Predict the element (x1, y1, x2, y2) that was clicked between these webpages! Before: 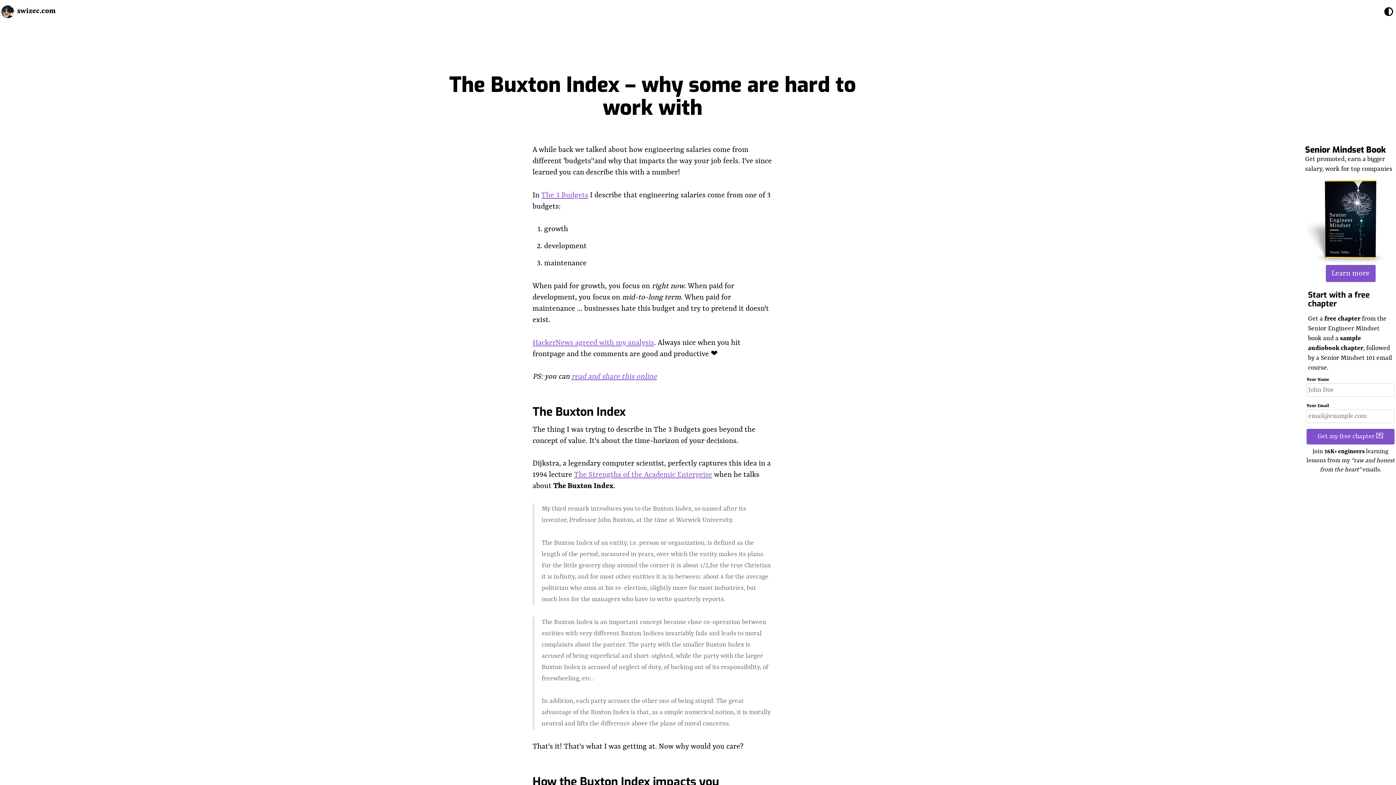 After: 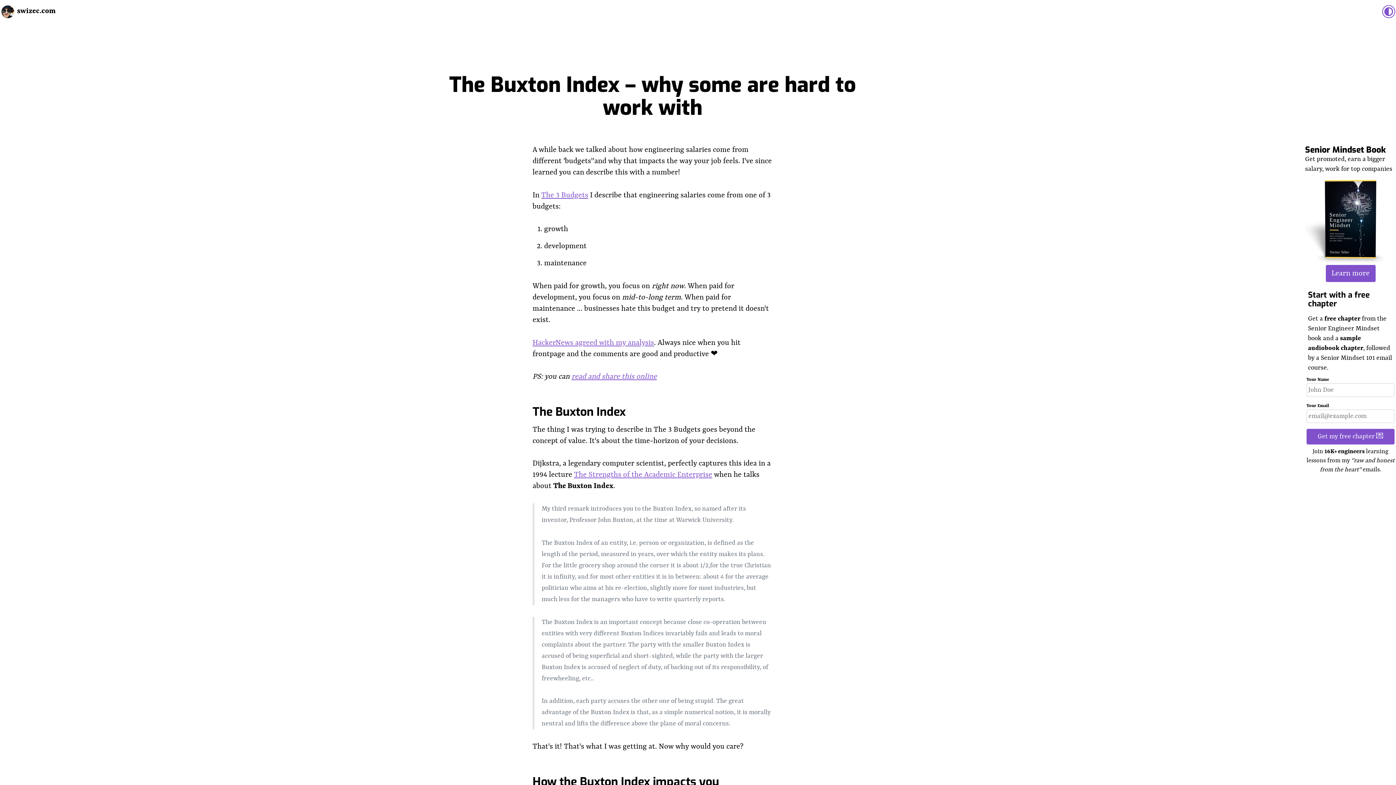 Action: bbox: (1383, 5, 1394, 17)